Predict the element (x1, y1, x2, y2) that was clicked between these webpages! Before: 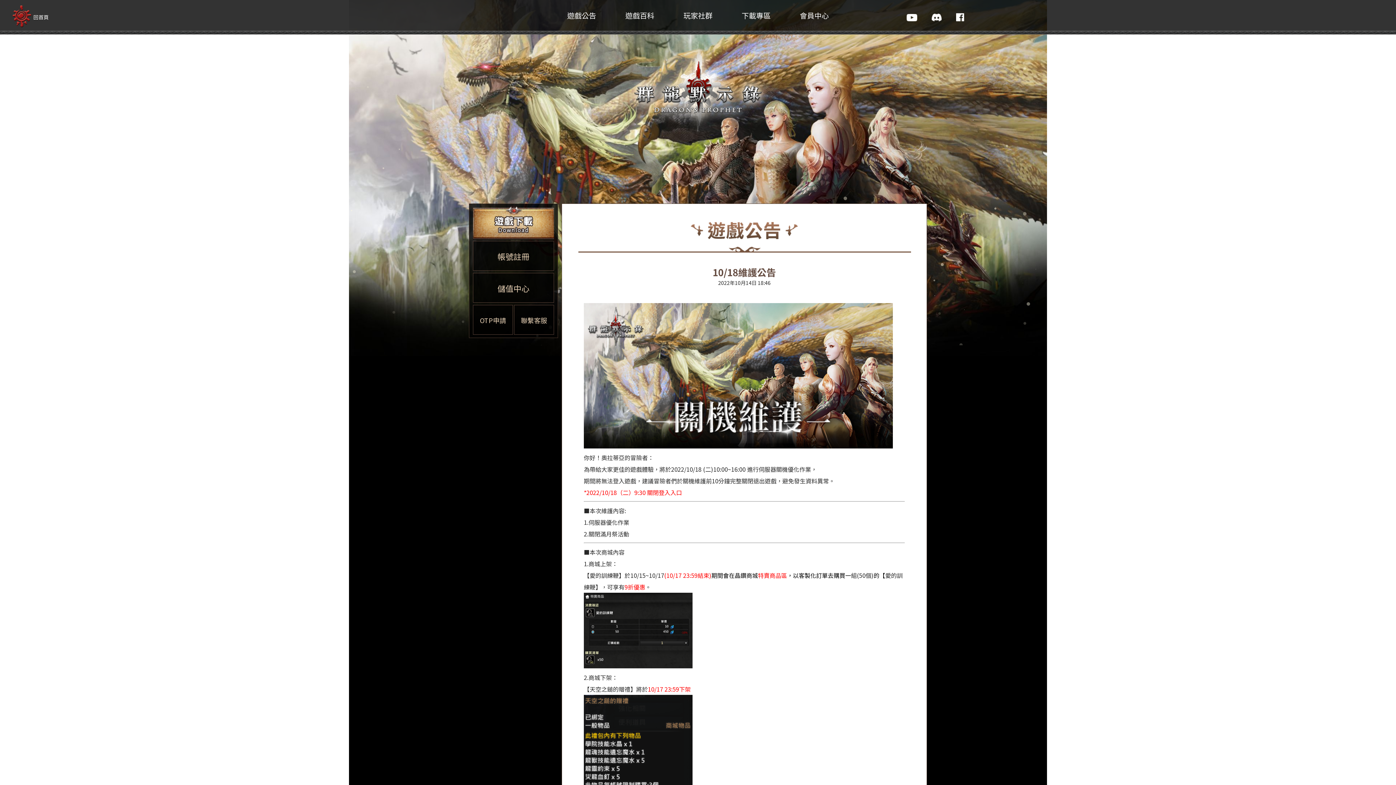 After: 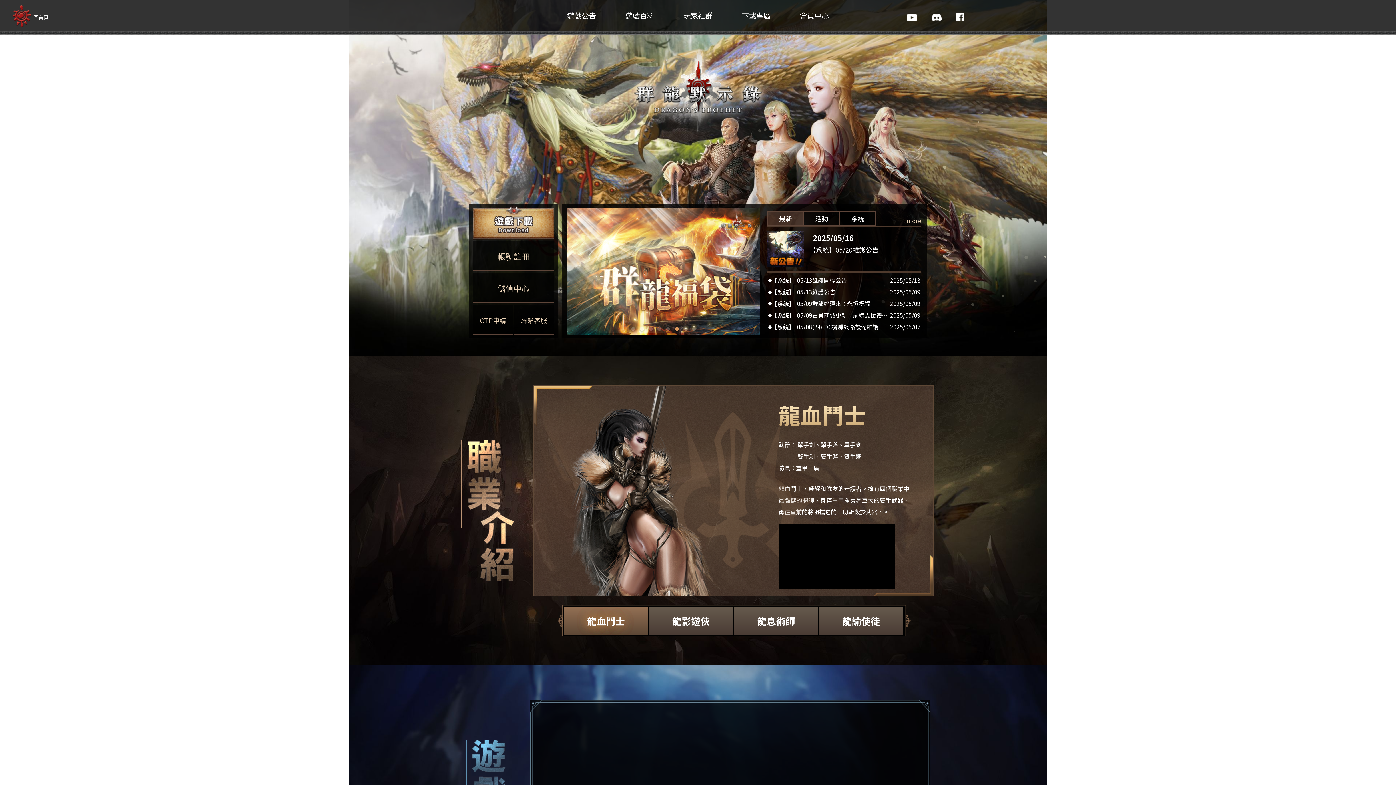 Action: bbox: (12, 5, 48, 27) label: 回首頁